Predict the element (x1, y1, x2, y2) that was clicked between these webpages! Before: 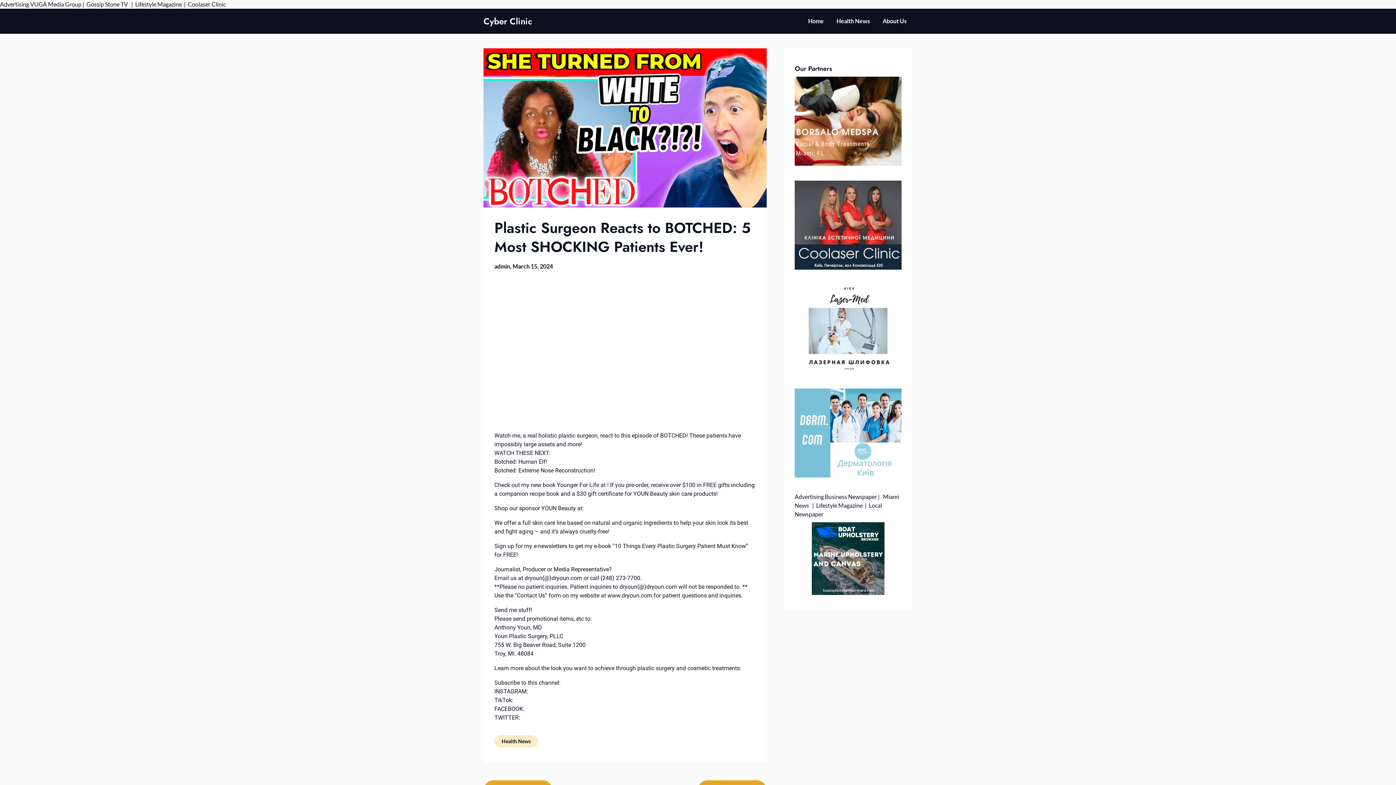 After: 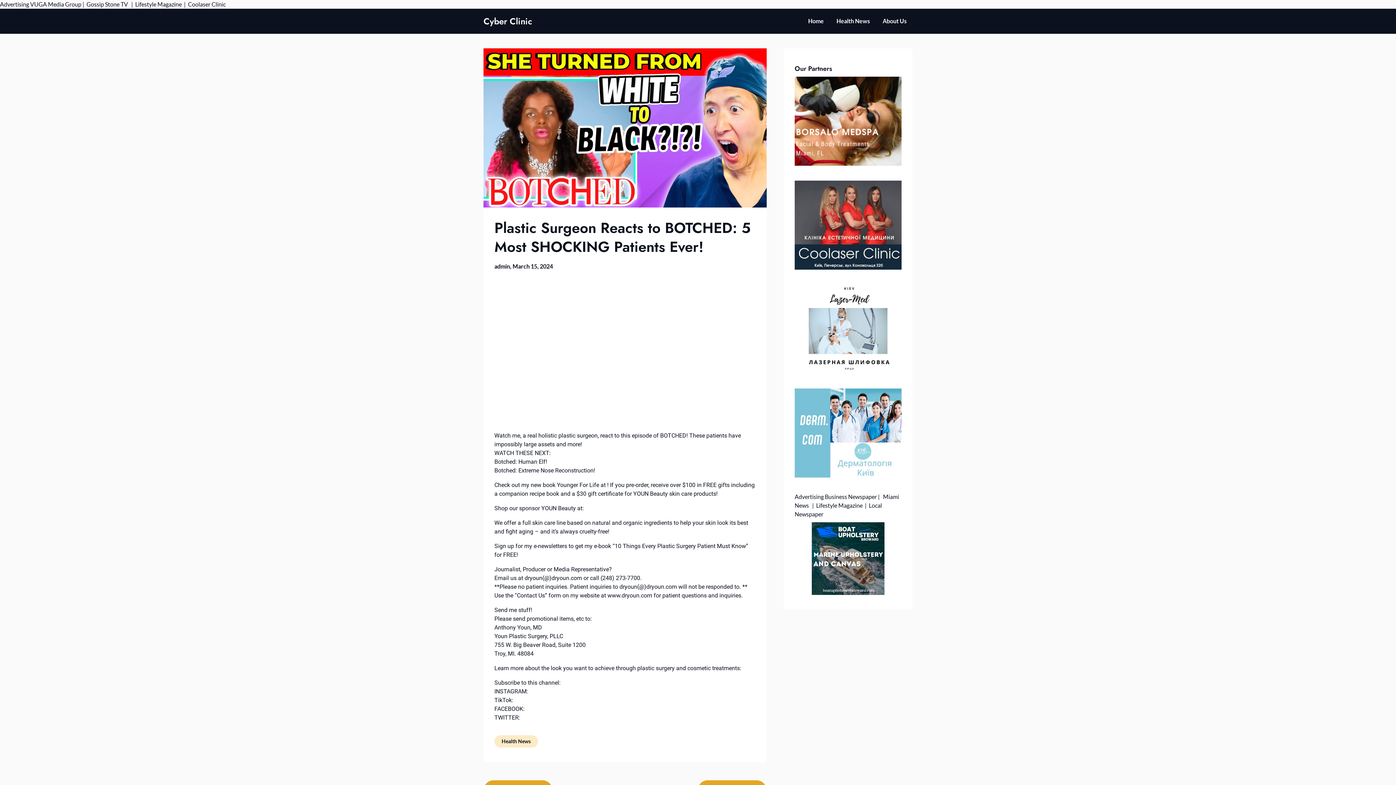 Action: bbox: (794, 368, 901, 374)